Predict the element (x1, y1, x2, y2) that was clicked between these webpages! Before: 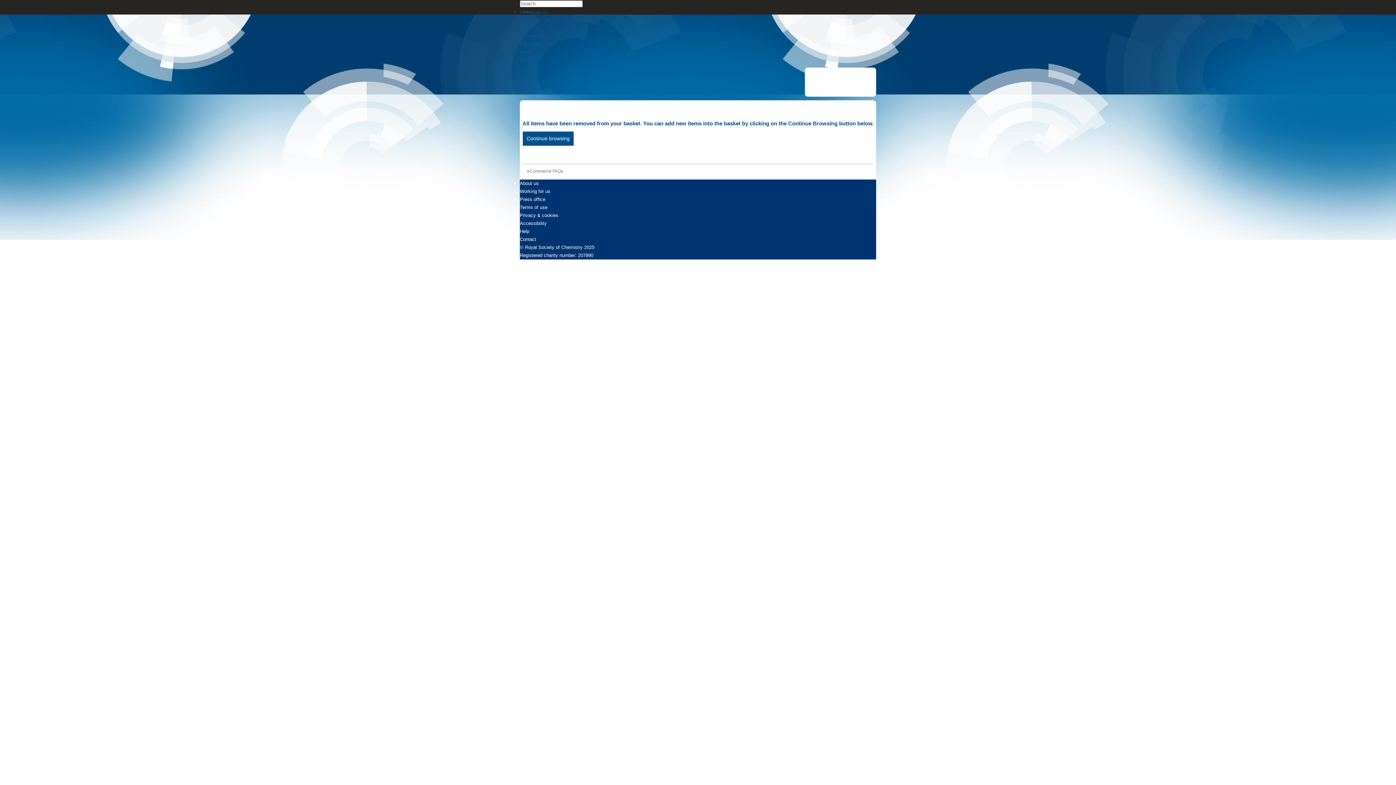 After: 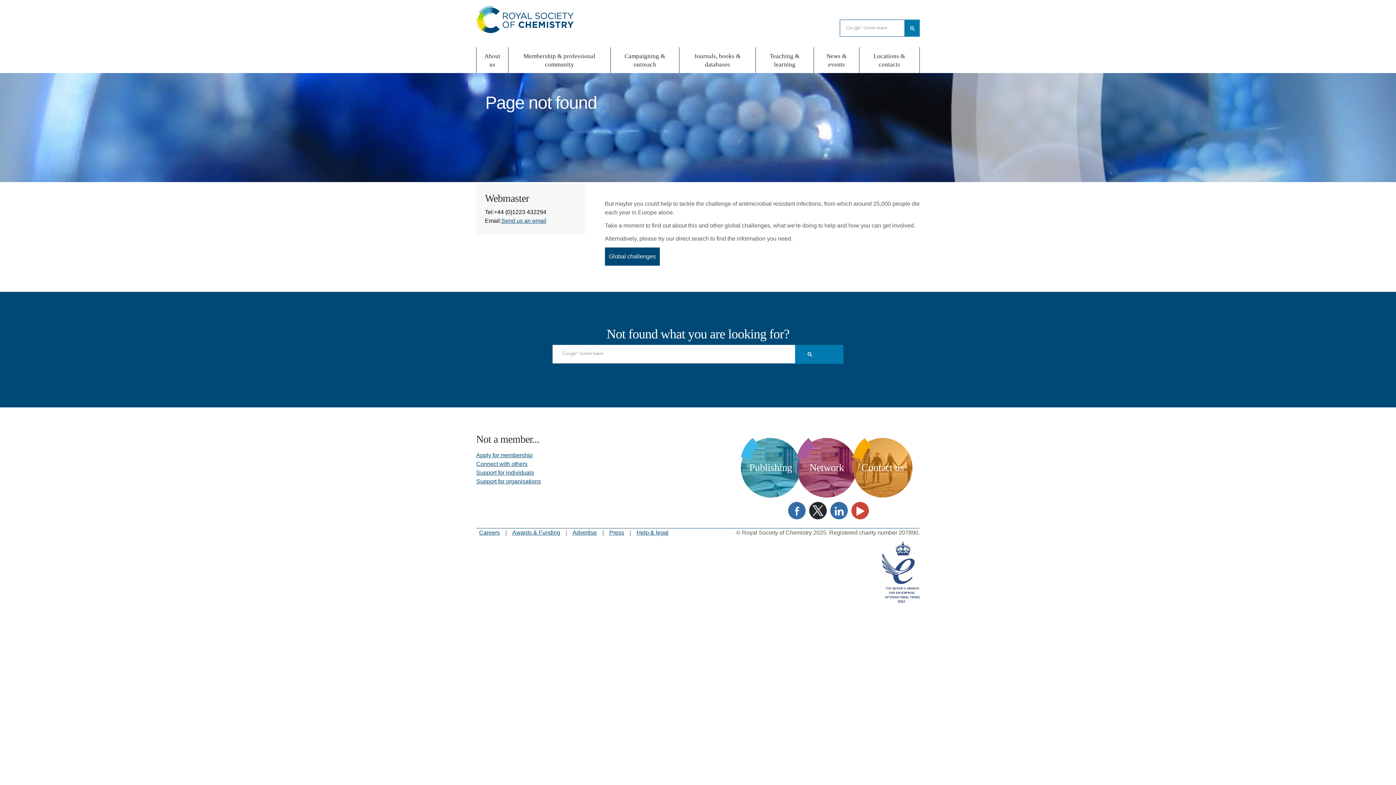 Action: label: Press office bbox: (520, 196, 545, 202)